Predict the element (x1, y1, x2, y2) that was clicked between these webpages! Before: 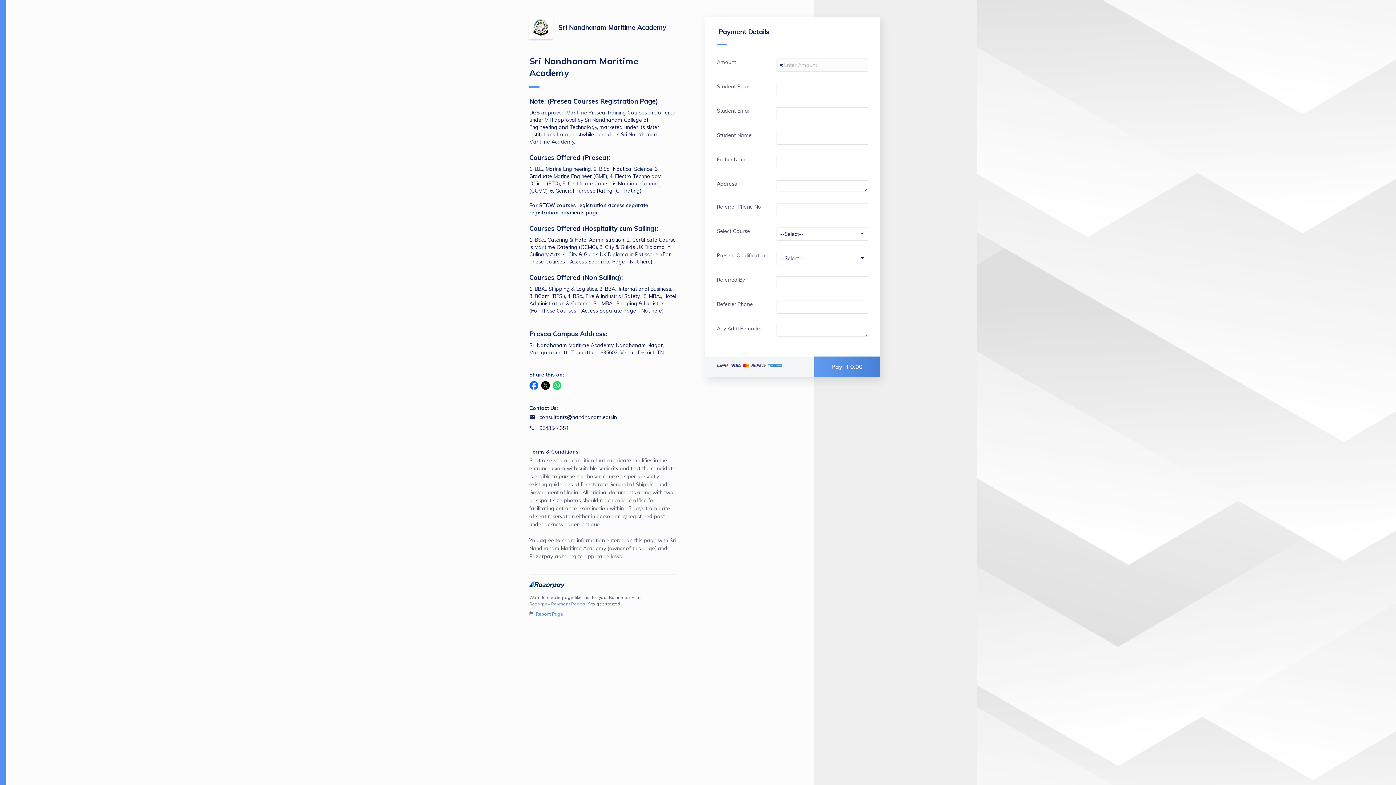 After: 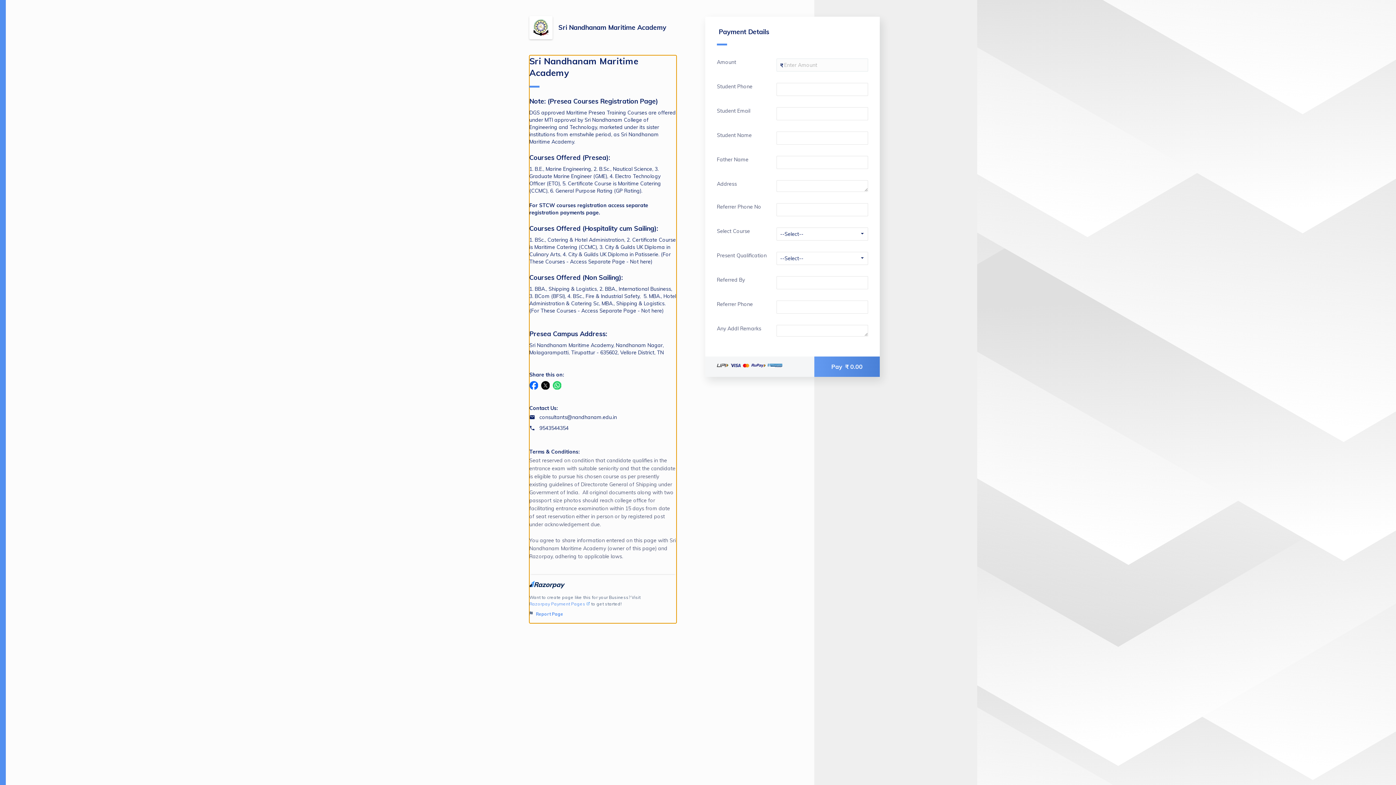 Action: bbox: (529, 381, 538, 389)